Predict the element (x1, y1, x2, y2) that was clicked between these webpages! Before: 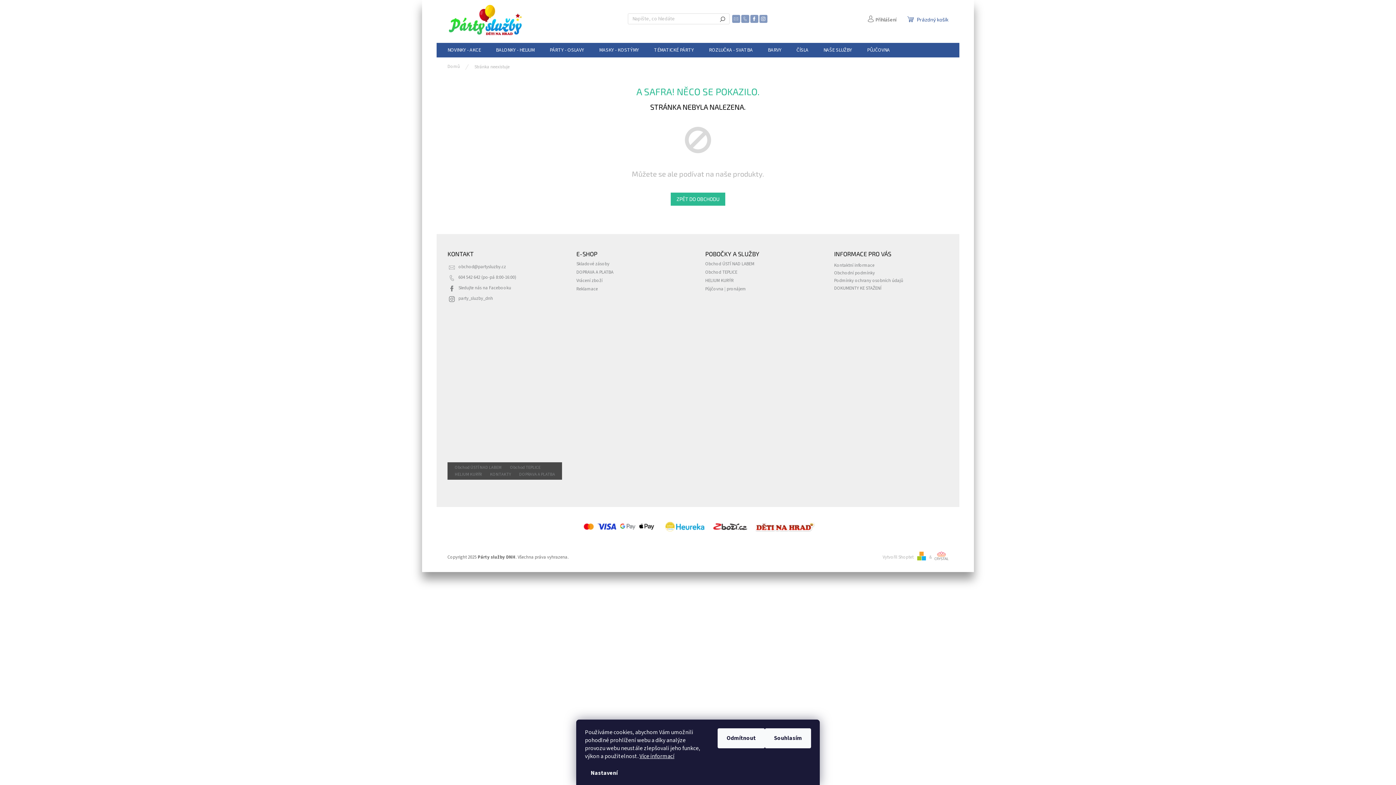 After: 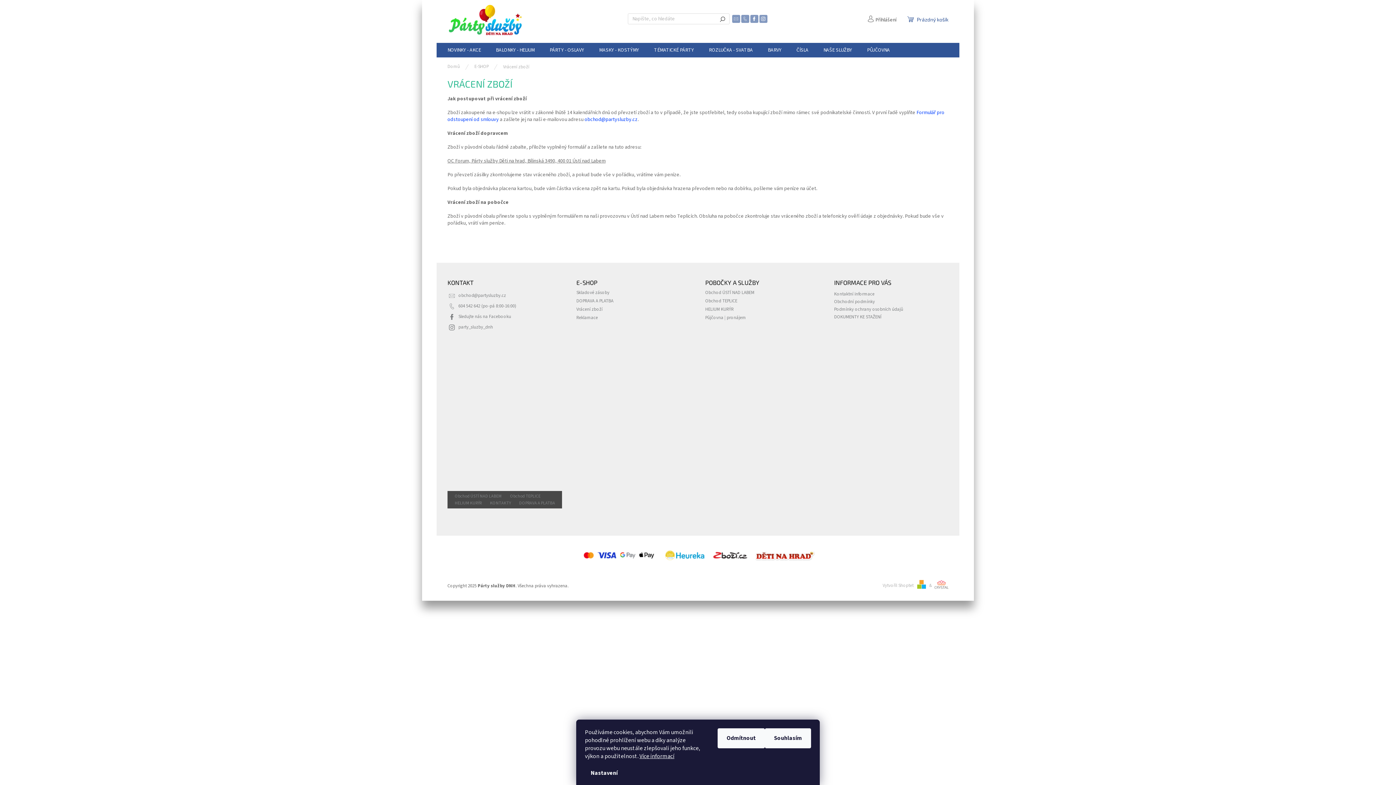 Action: label: Vrácení zboží bbox: (576, 277, 602, 284)